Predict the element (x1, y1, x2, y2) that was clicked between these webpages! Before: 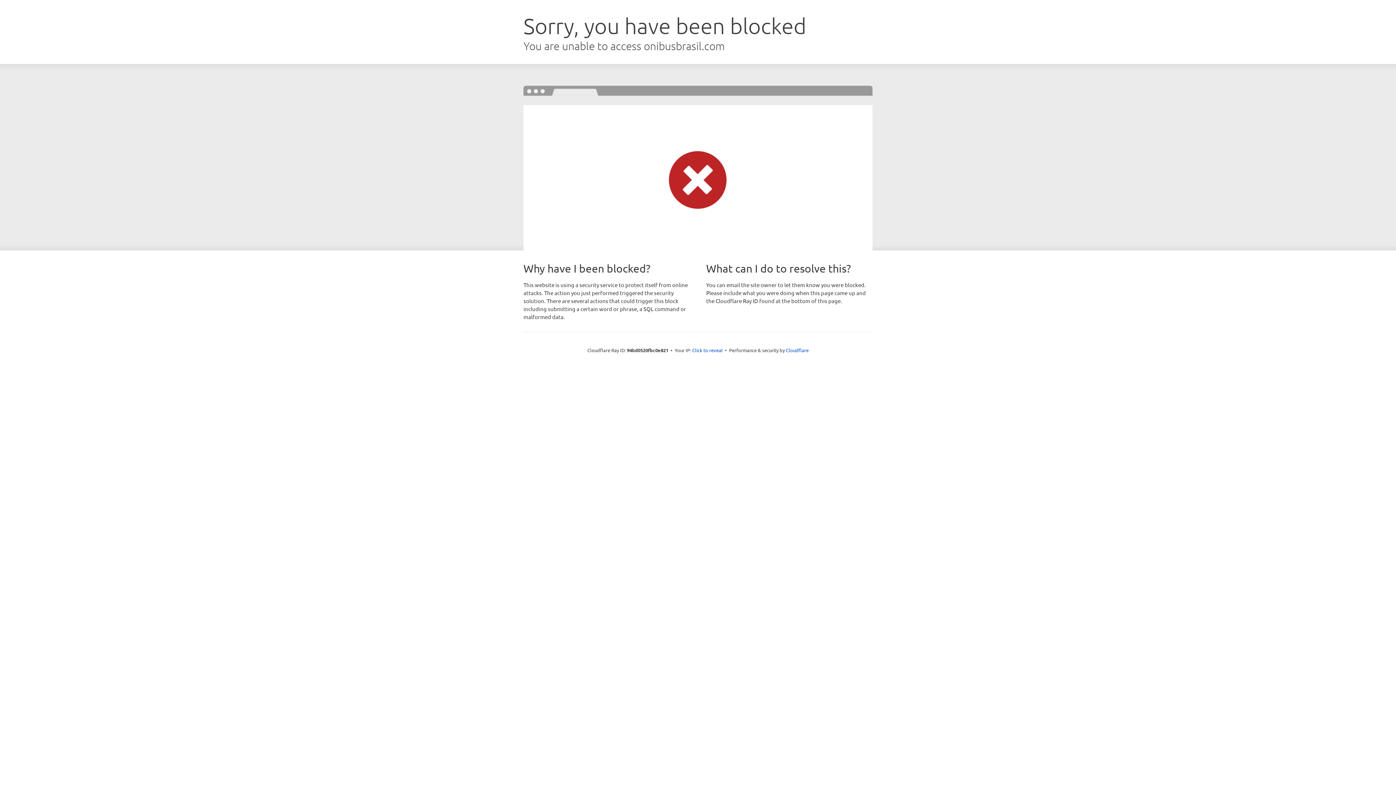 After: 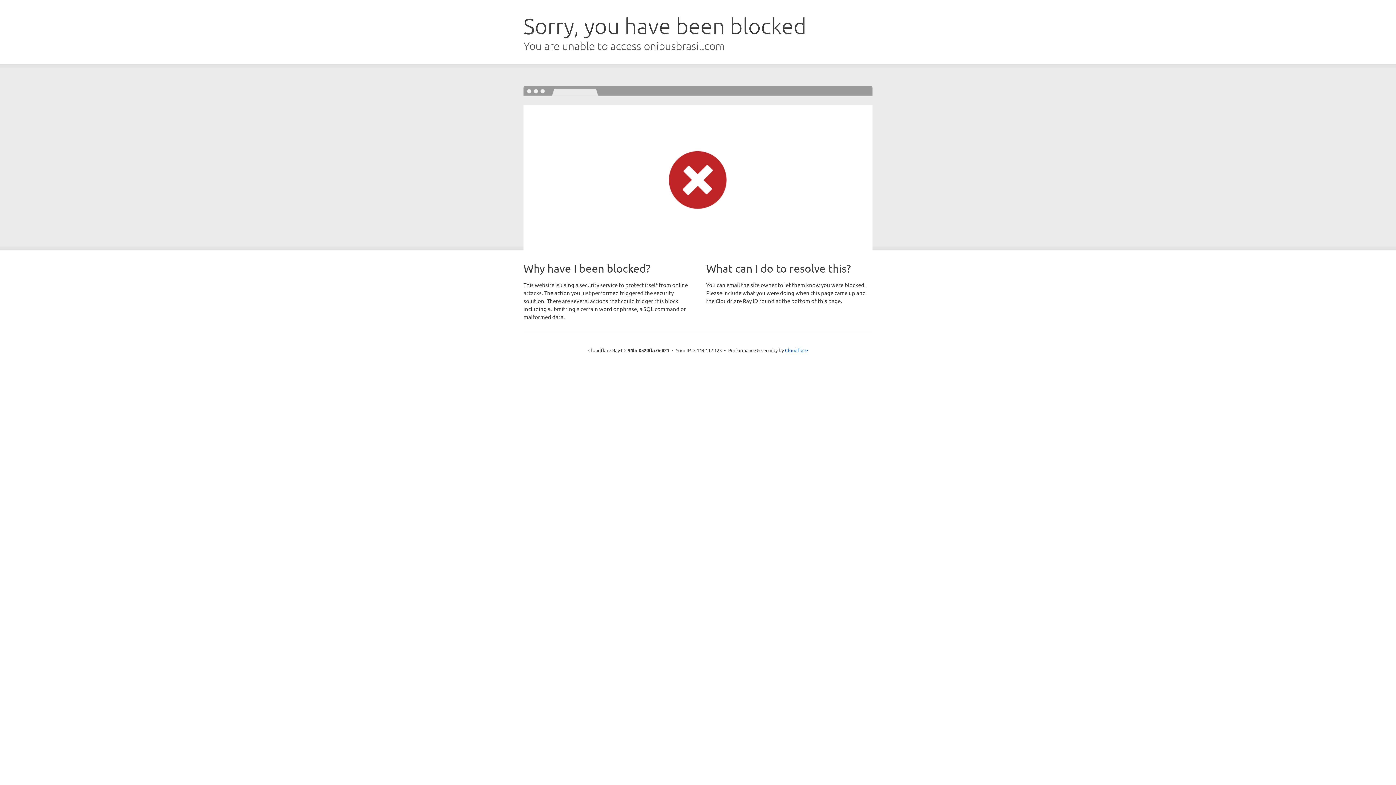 Action: label: Click to reveal bbox: (692, 346, 722, 353)